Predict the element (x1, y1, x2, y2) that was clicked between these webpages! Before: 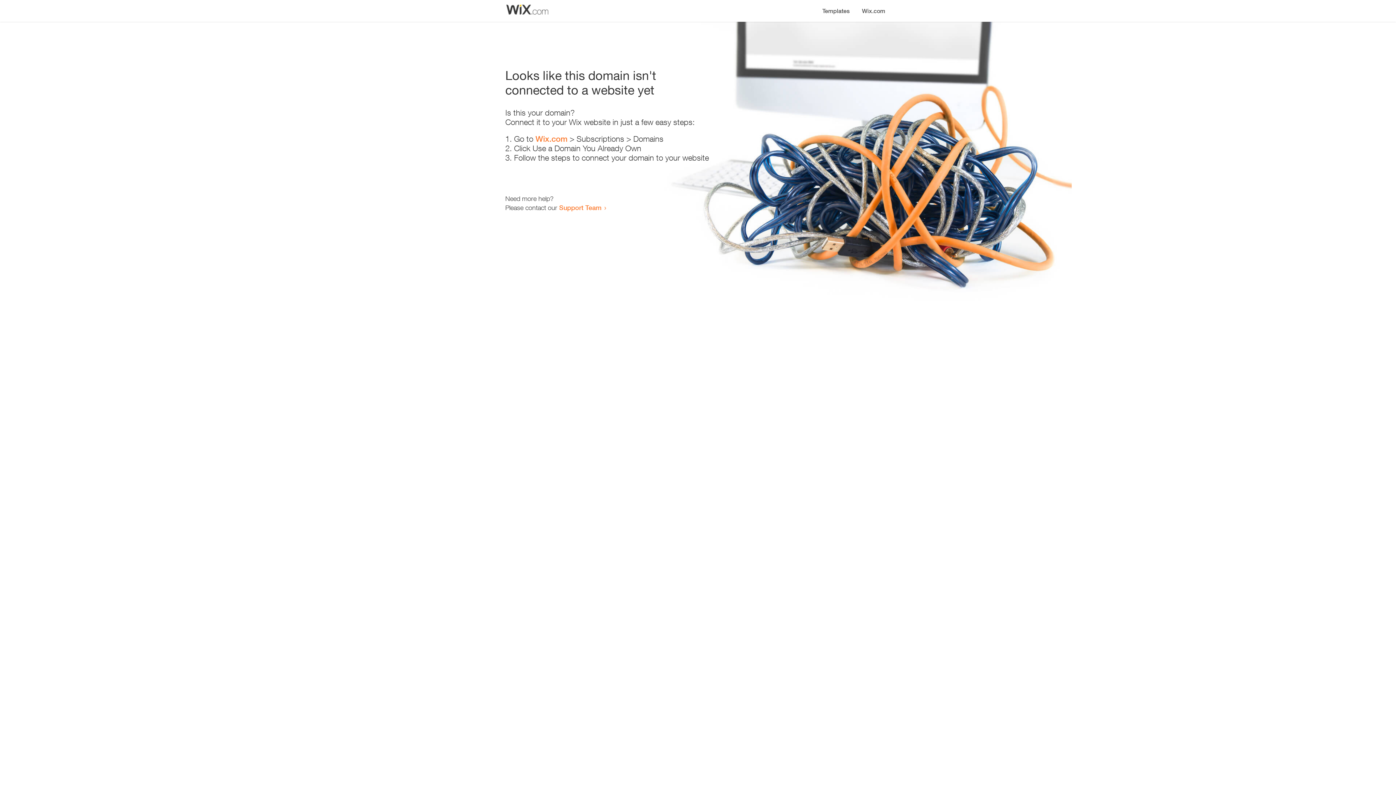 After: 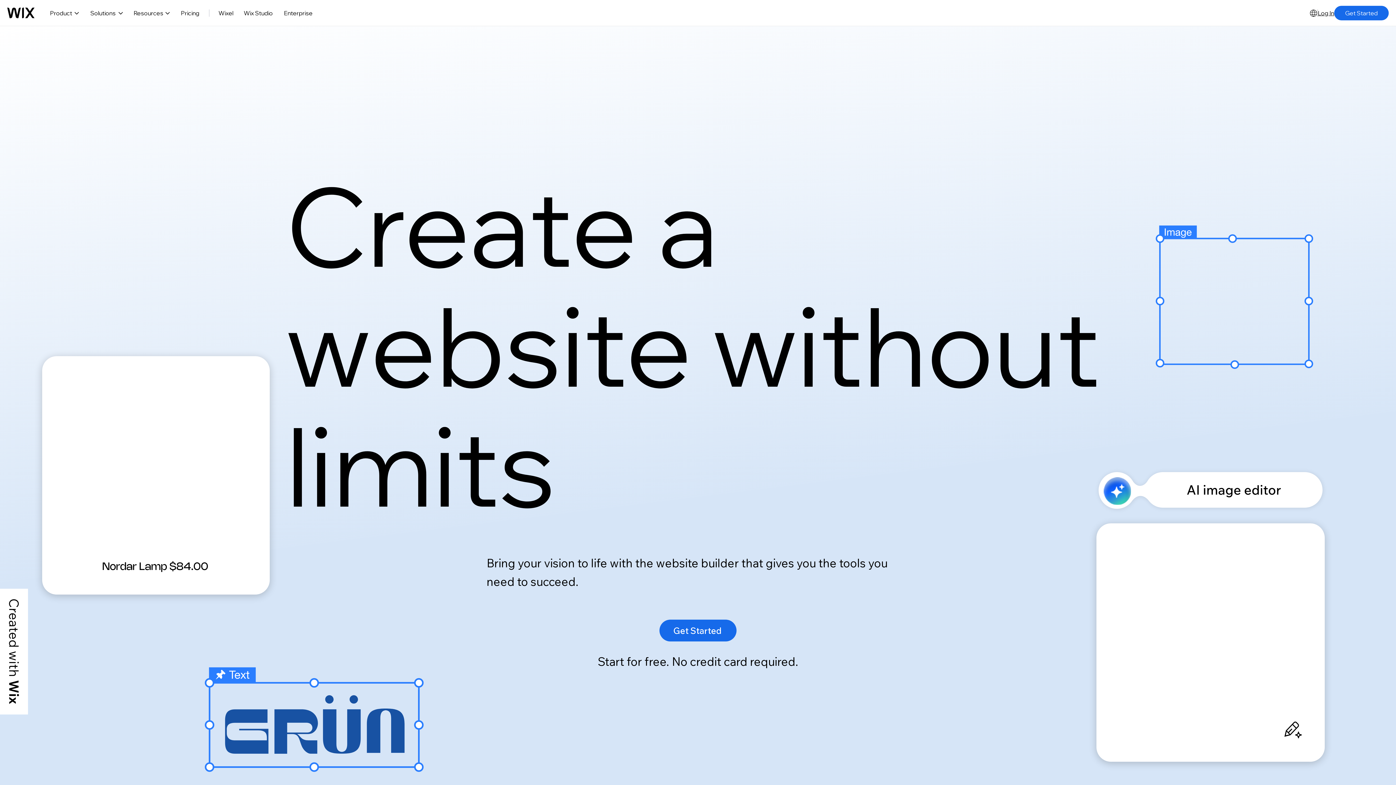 Action: bbox: (535, 134, 567, 143) label: Wix.com